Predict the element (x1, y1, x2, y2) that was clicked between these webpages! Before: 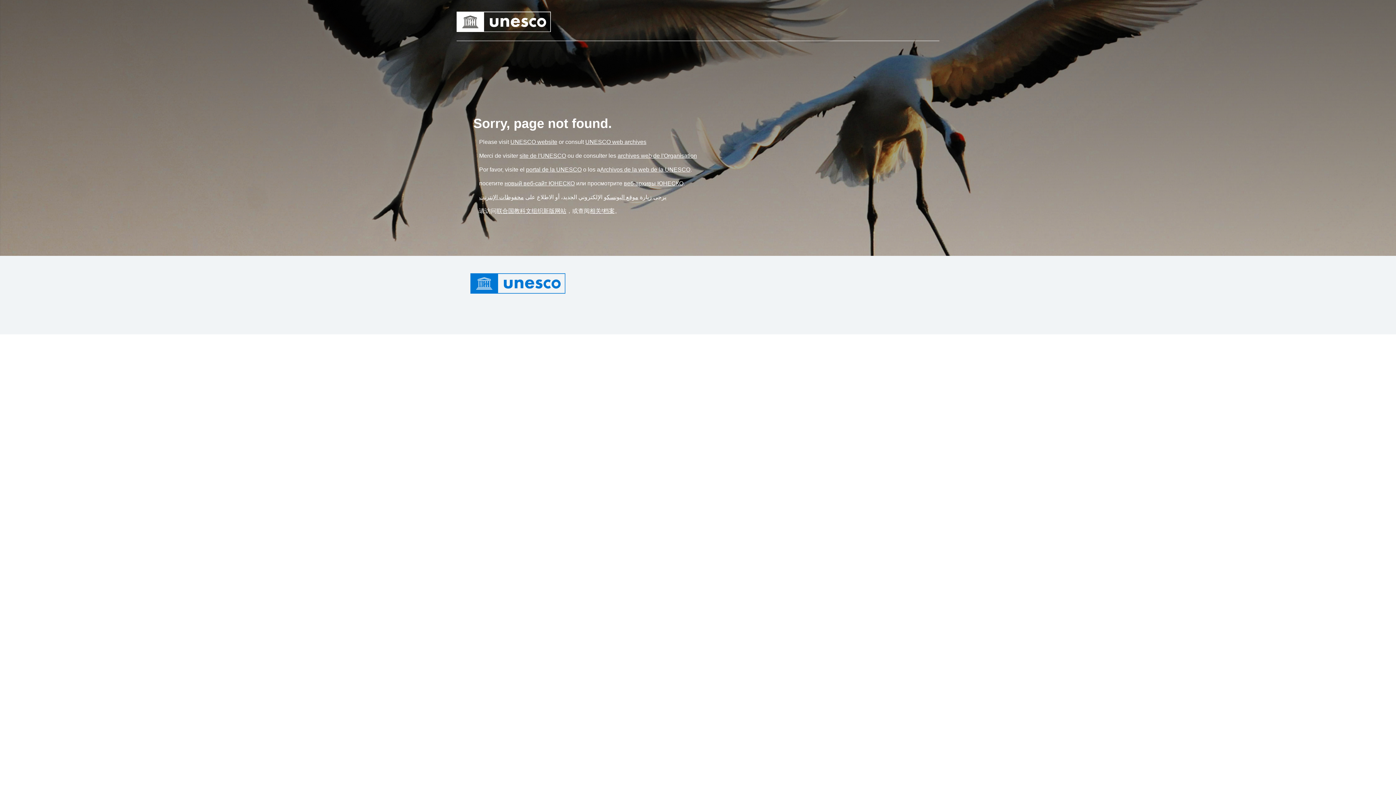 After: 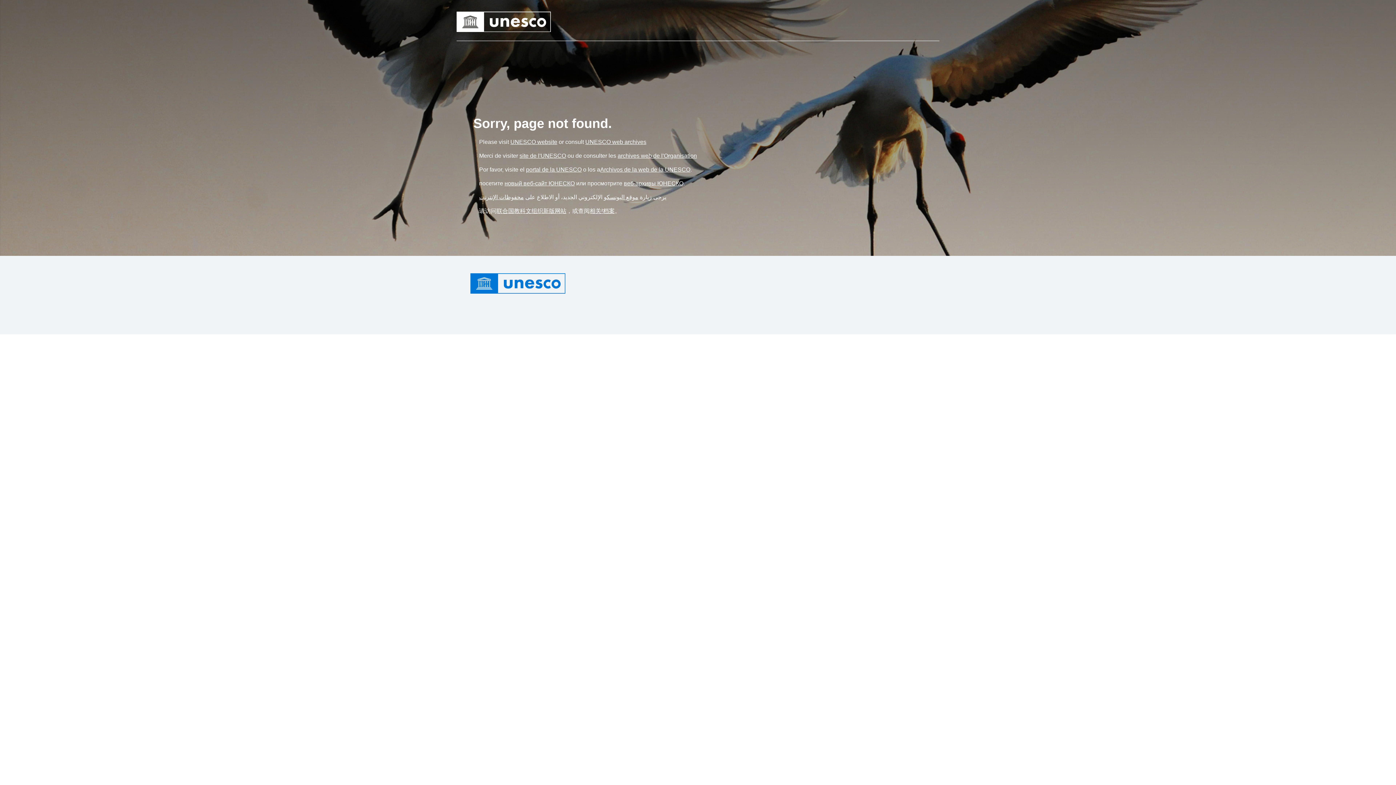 Action: label: Link UNESCO website bbox: (510, 138, 557, 145)